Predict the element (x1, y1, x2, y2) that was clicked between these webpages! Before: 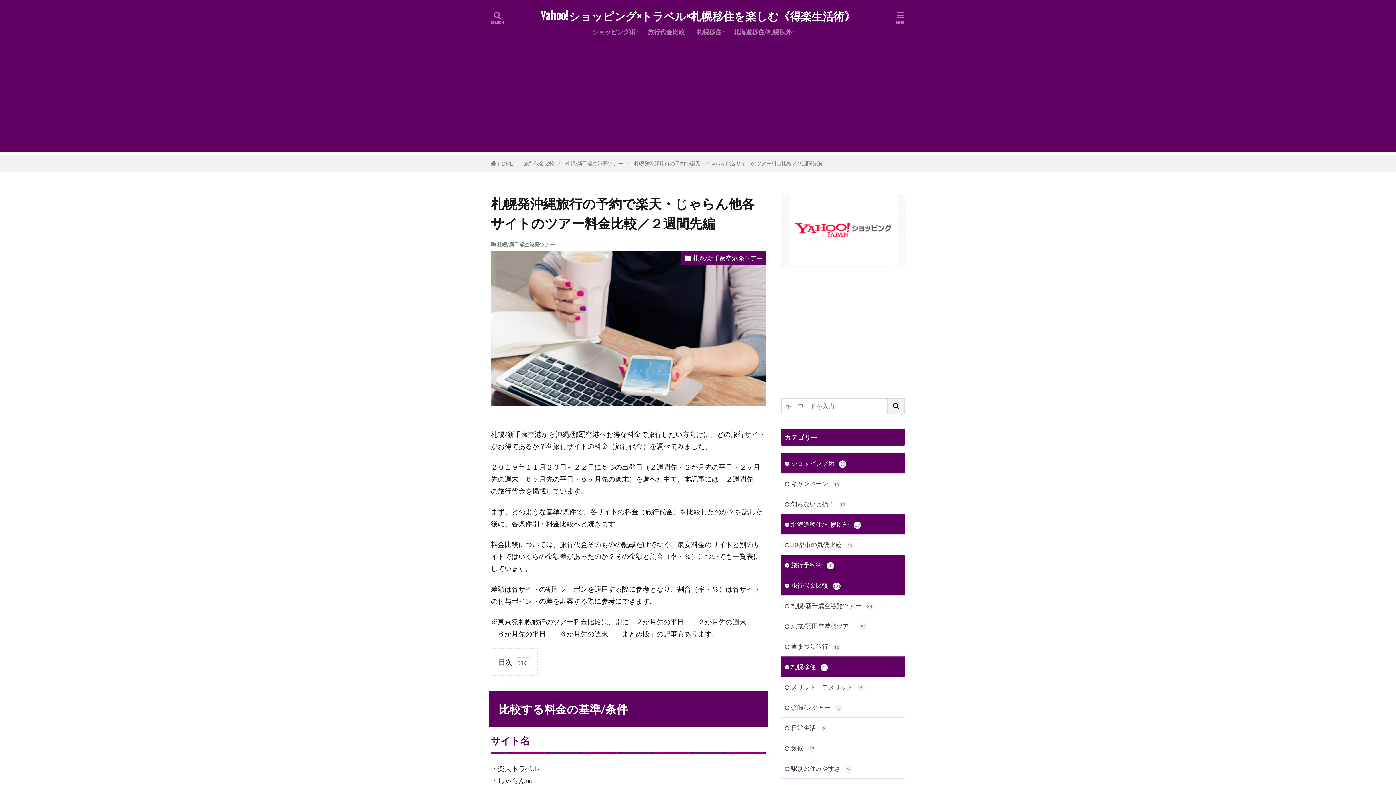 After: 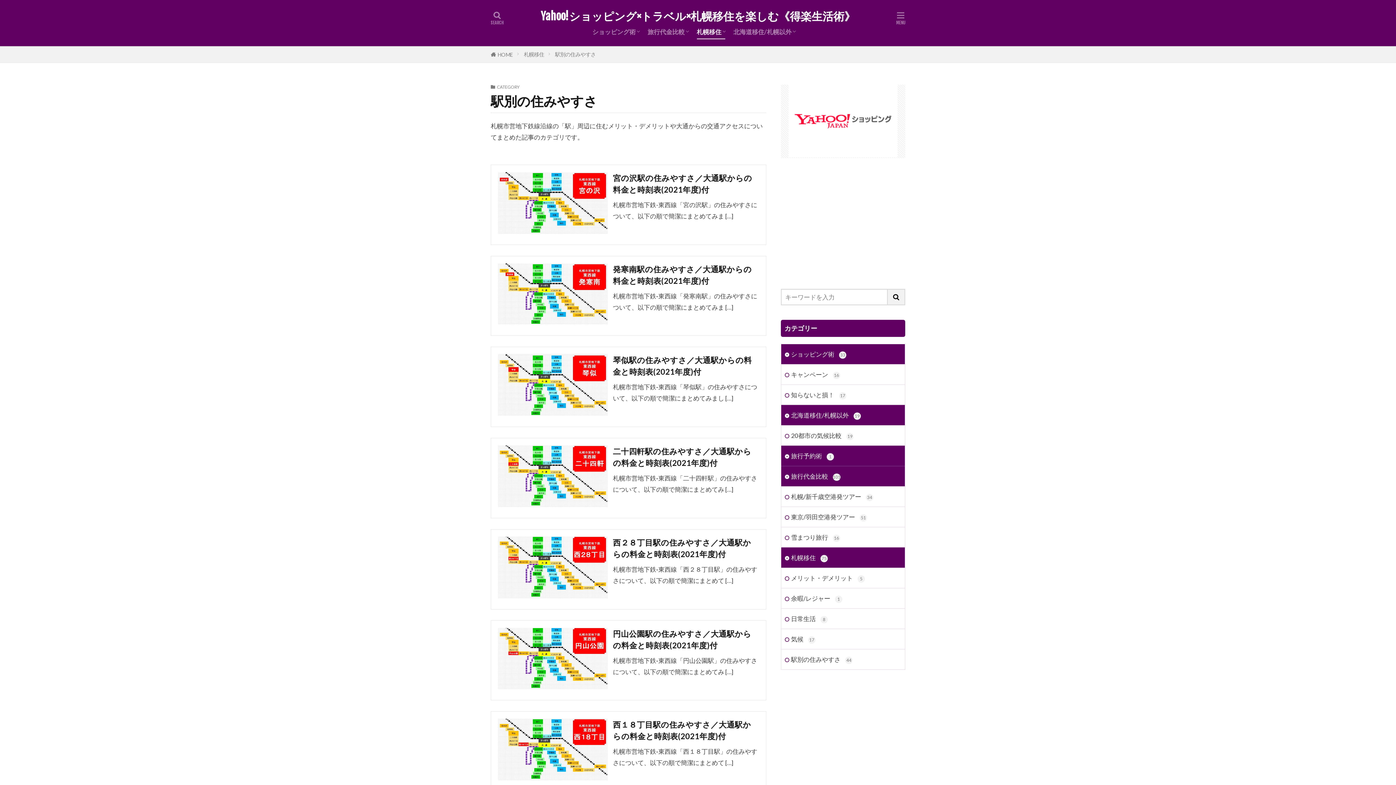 Action: bbox: (781, 758, 905, 778) label: 駅別の住みやすさ 44